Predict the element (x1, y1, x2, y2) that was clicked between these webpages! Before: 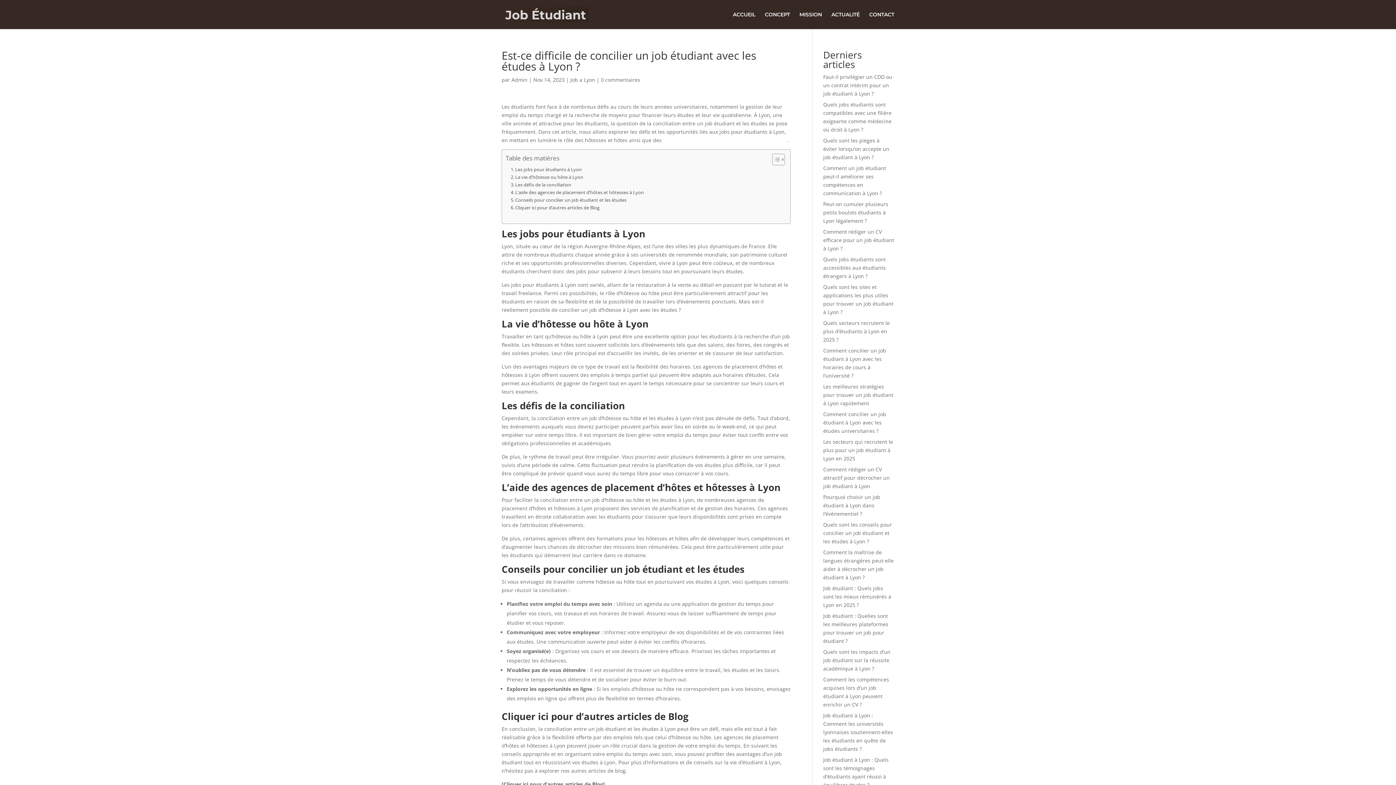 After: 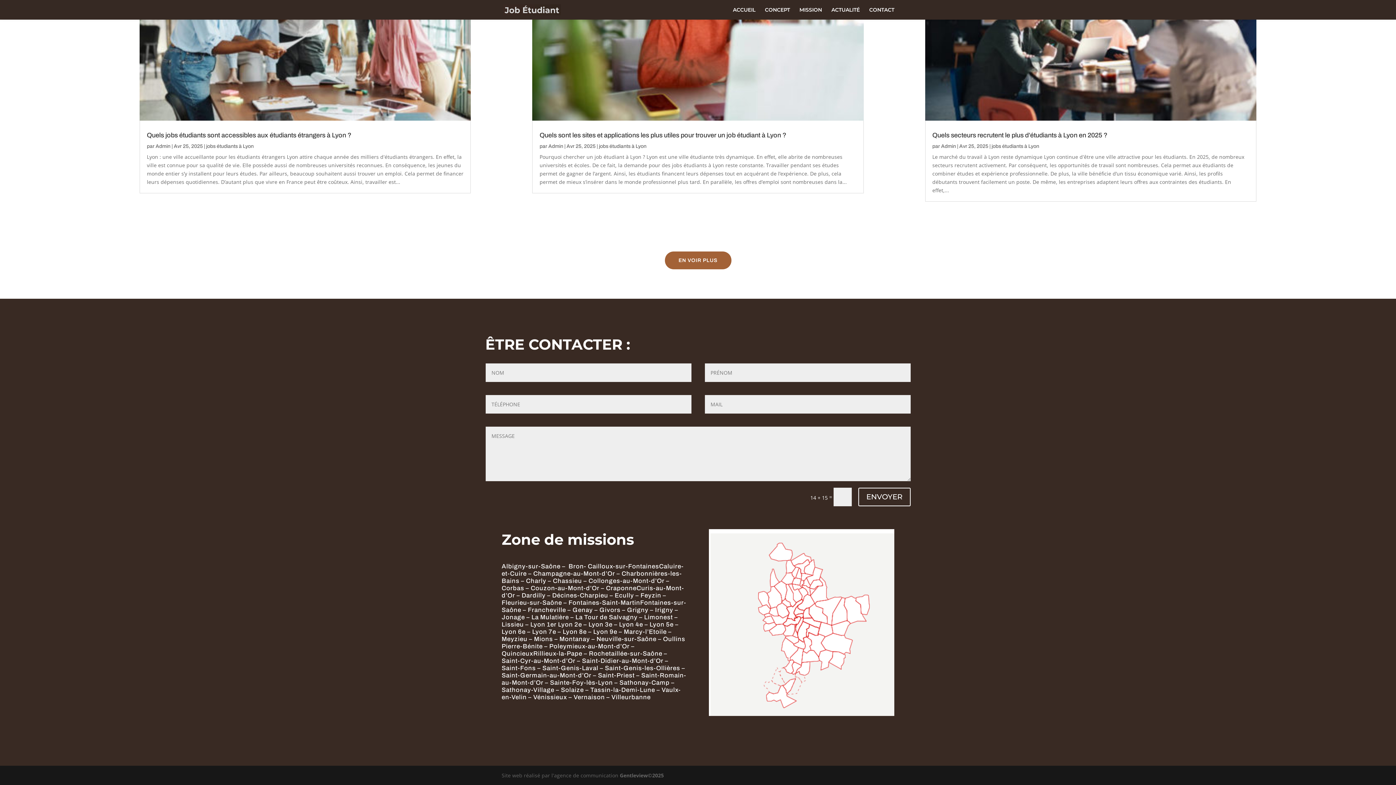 Action: bbox: (869, 12, 894, 29) label: CONTACT